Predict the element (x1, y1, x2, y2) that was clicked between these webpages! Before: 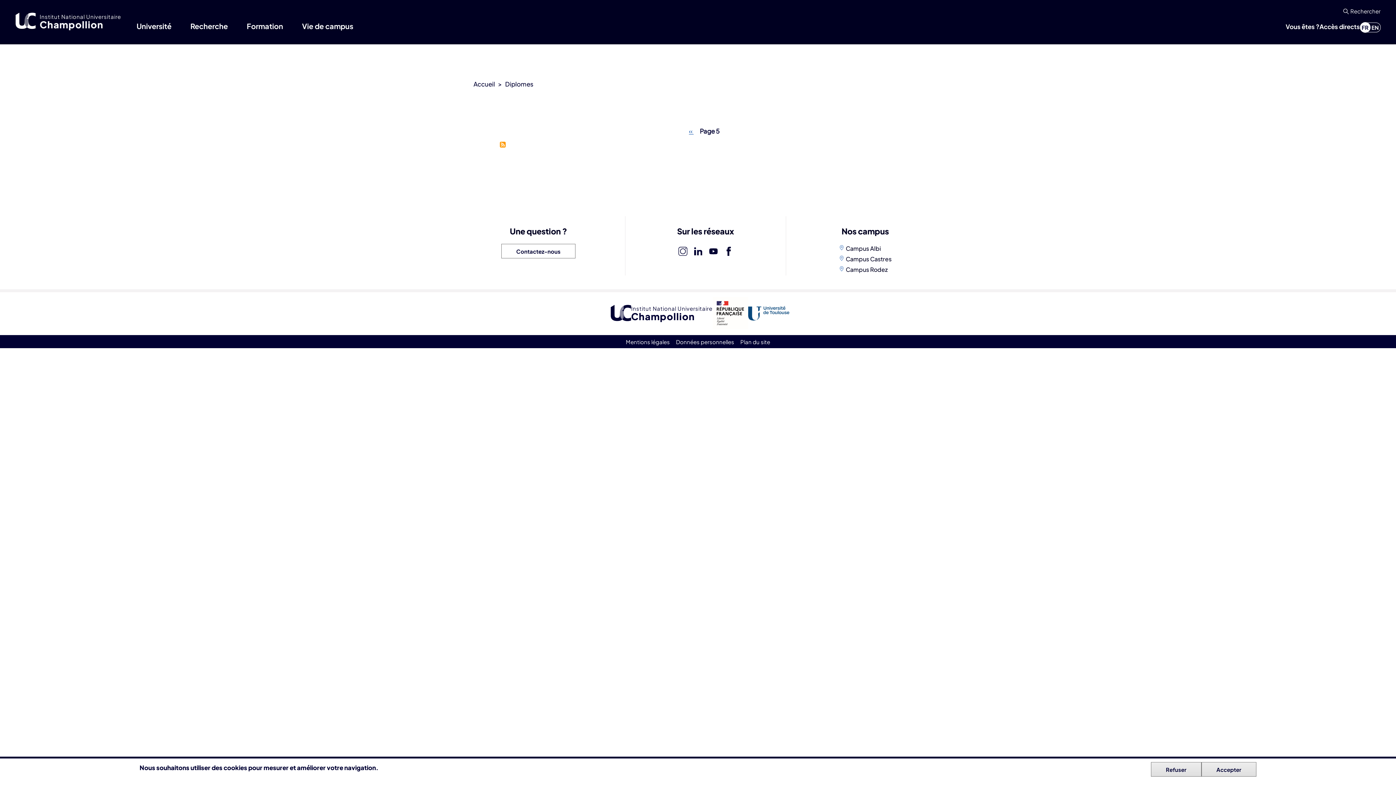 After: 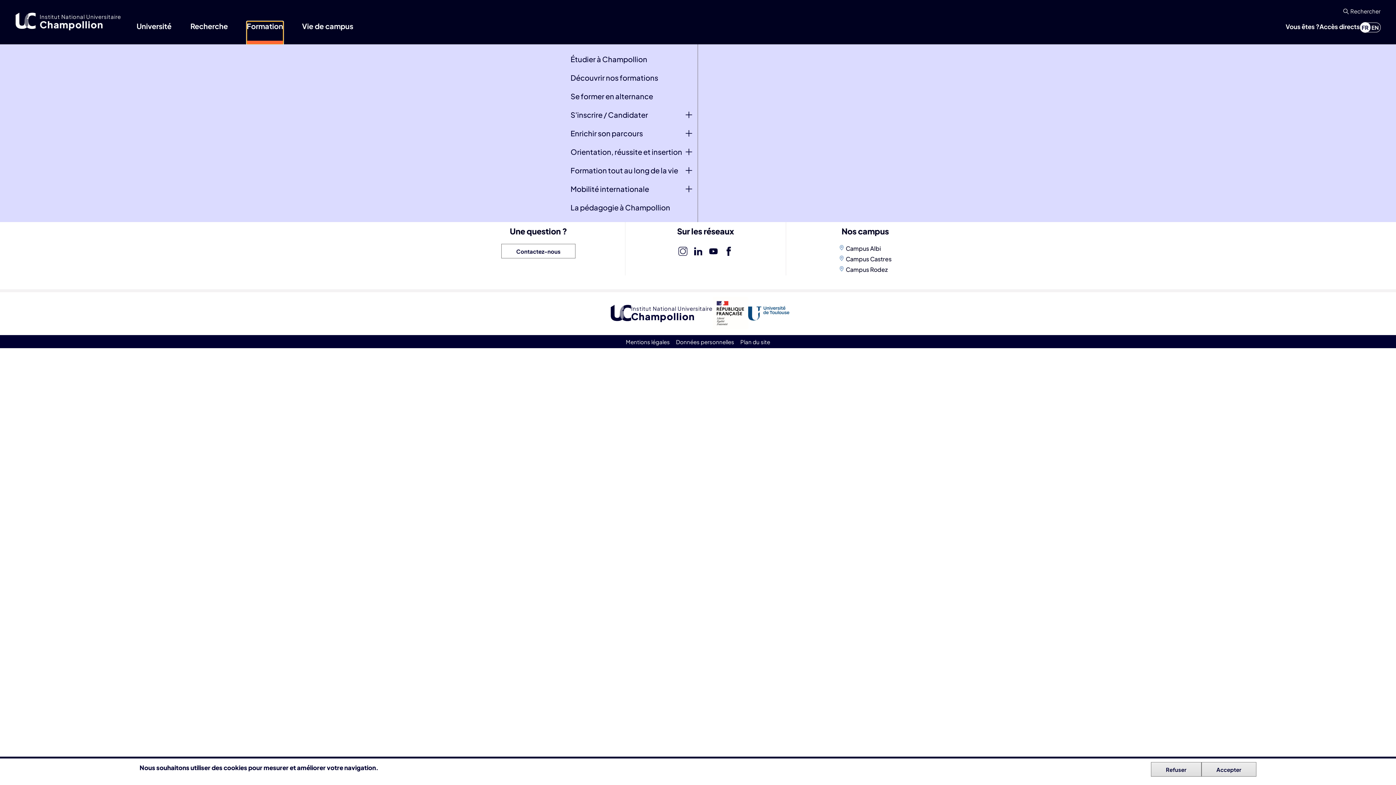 Action: bbox: (246, 21, 283, 44) label: Formation